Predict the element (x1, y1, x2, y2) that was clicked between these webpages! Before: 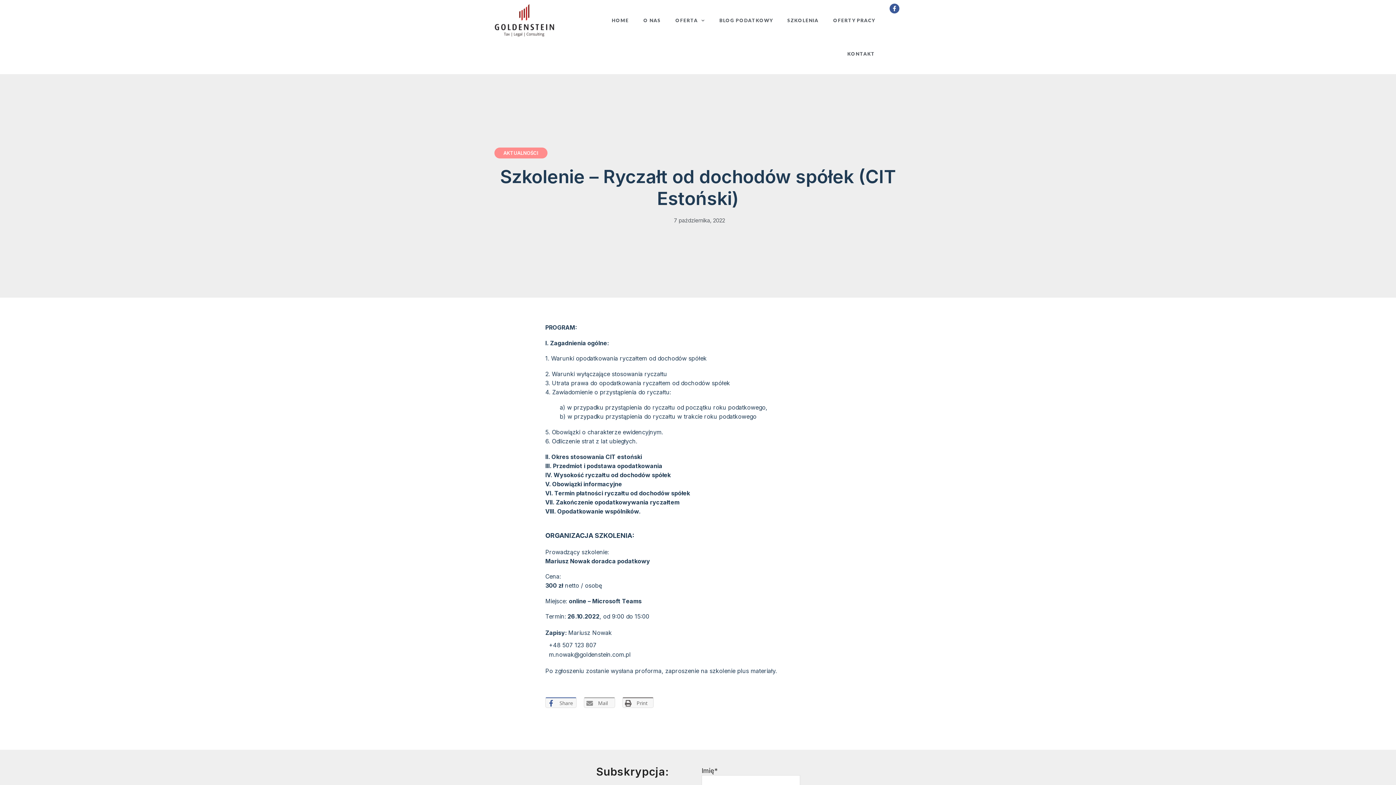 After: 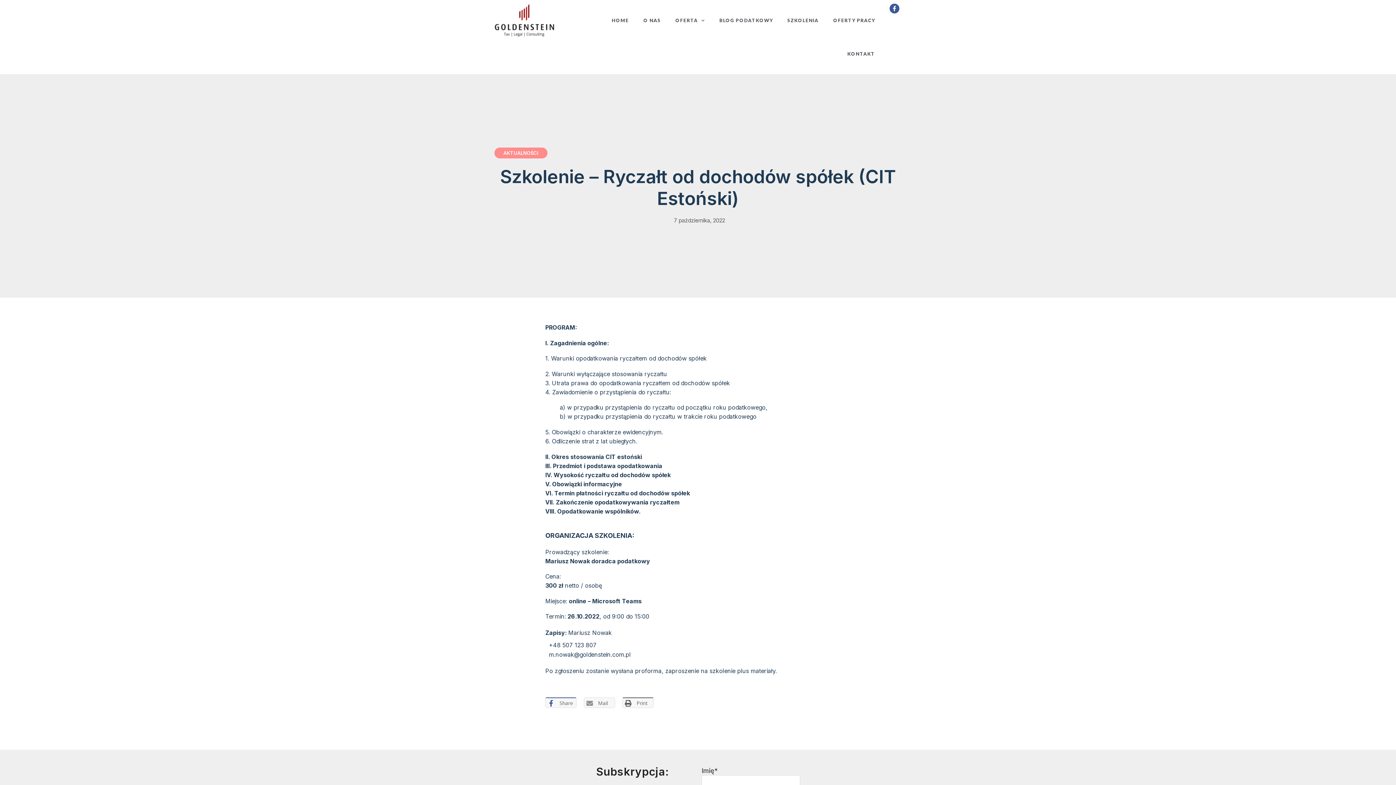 Action: label:  Mail bbox: (584, 697, 615, 708)